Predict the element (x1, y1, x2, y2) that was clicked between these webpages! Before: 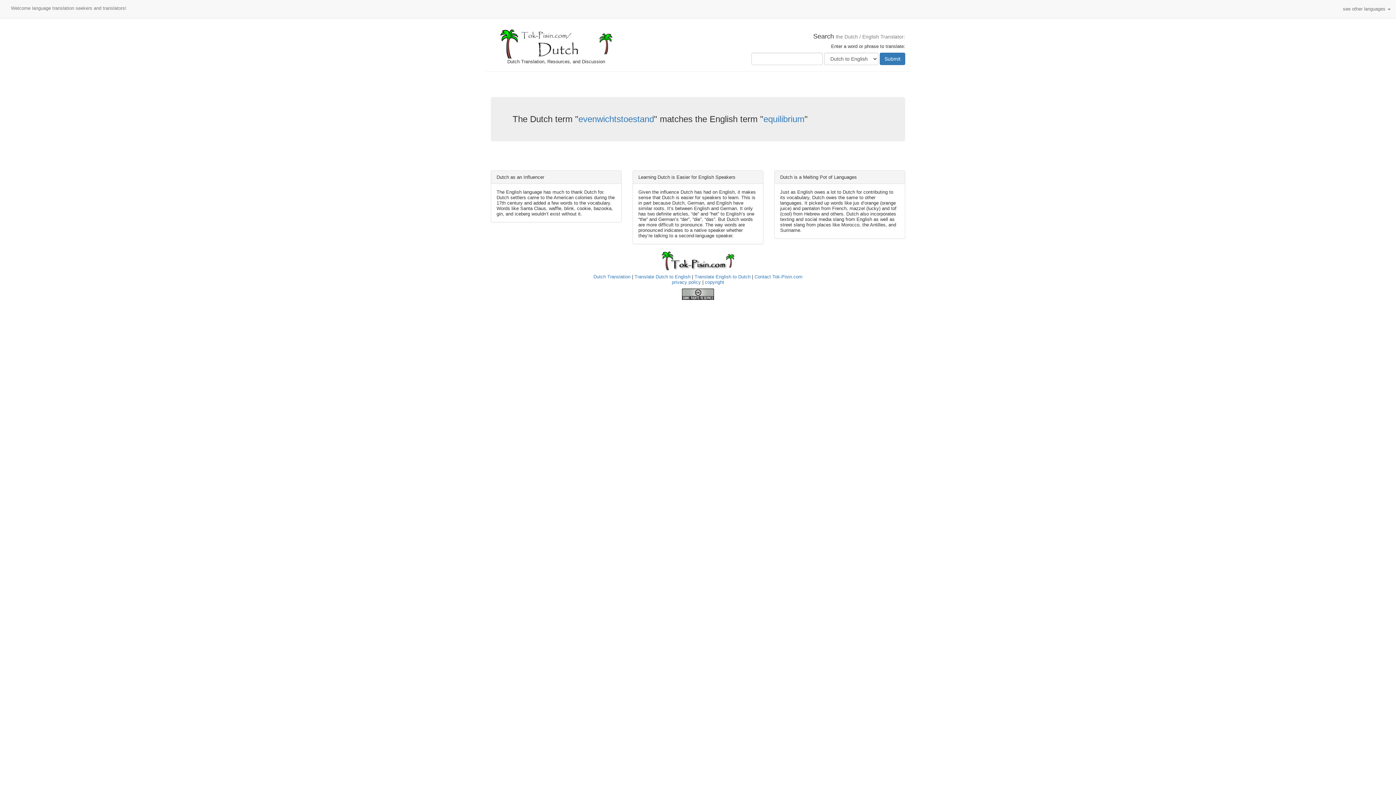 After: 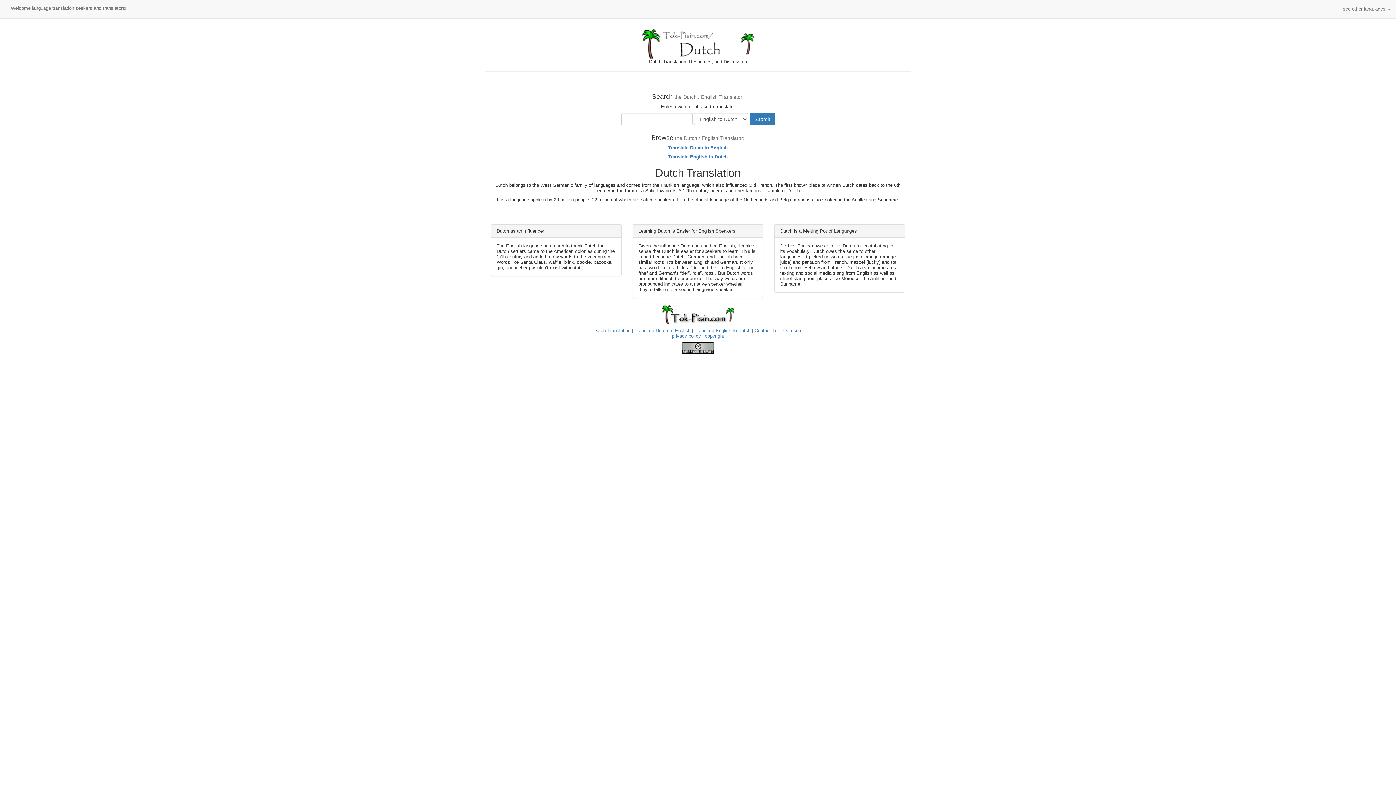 Action: bbox: (490, 29, 621, 58)